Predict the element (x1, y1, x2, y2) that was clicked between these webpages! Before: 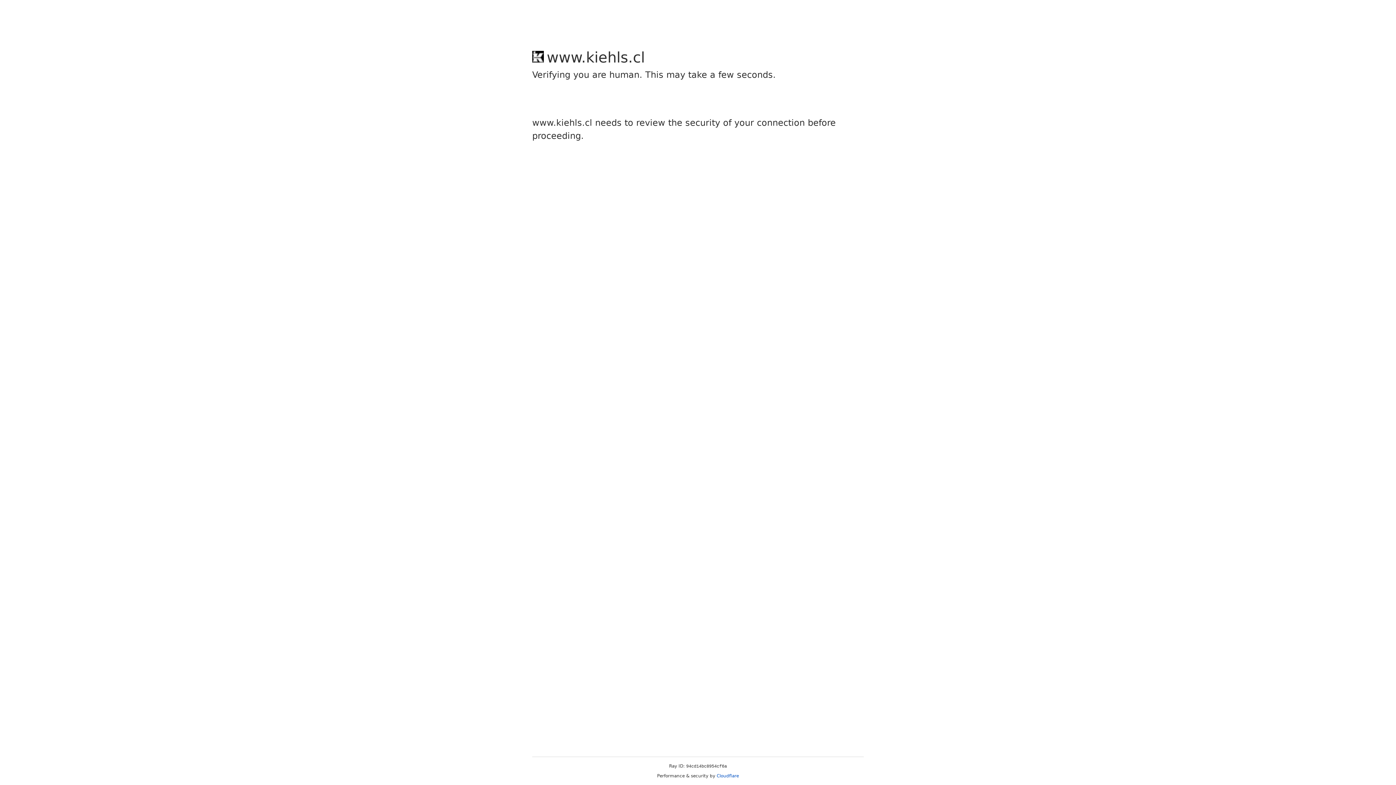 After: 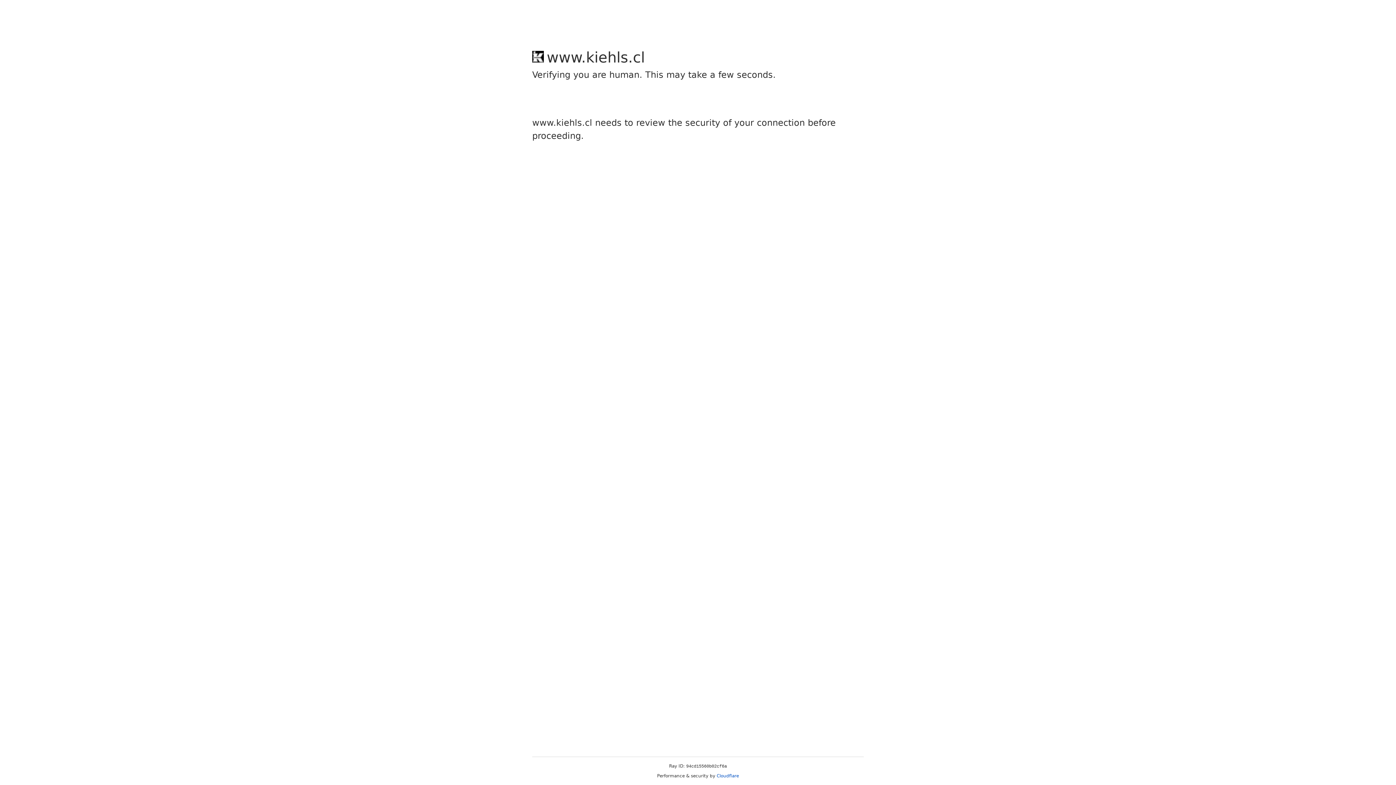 Action: label: Cloudflare bbox: (716, 773, 739, 778)